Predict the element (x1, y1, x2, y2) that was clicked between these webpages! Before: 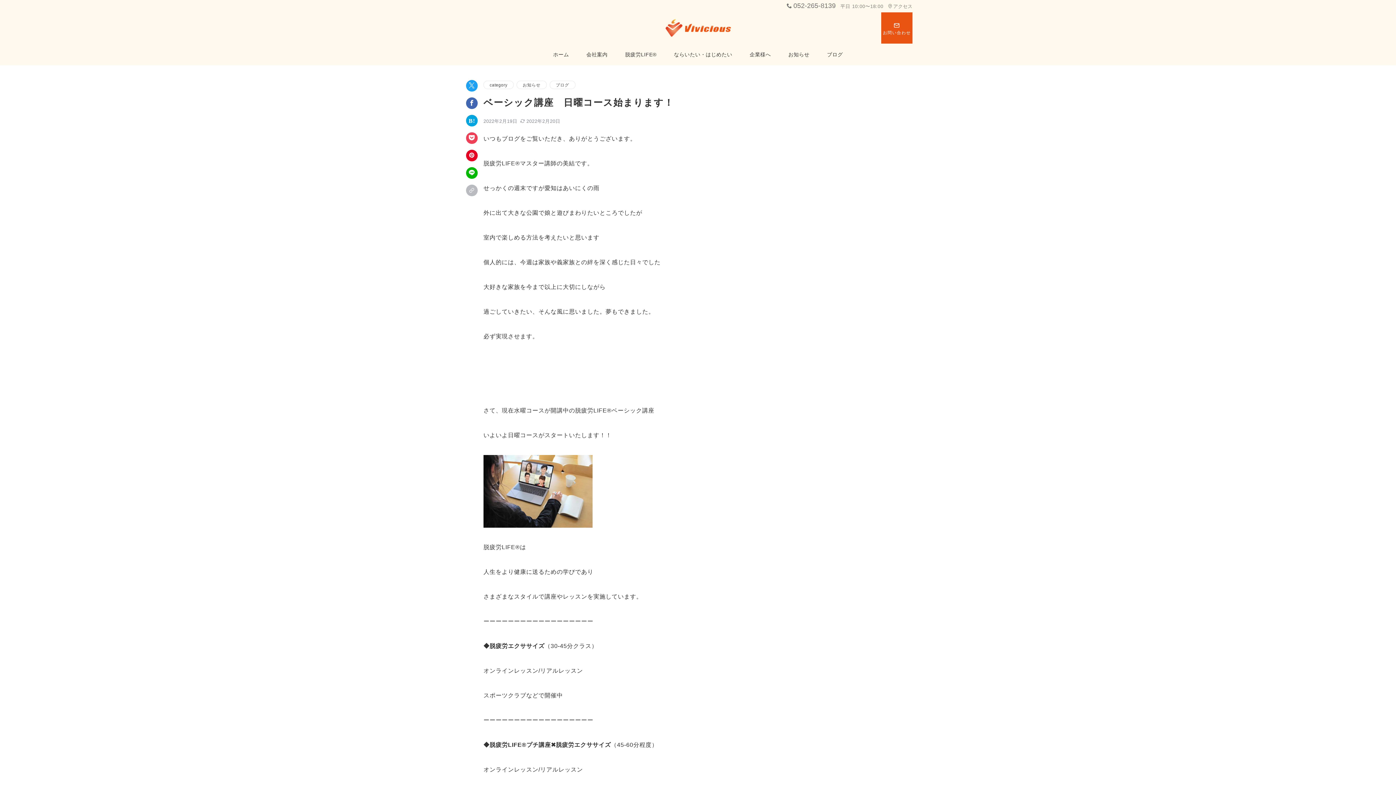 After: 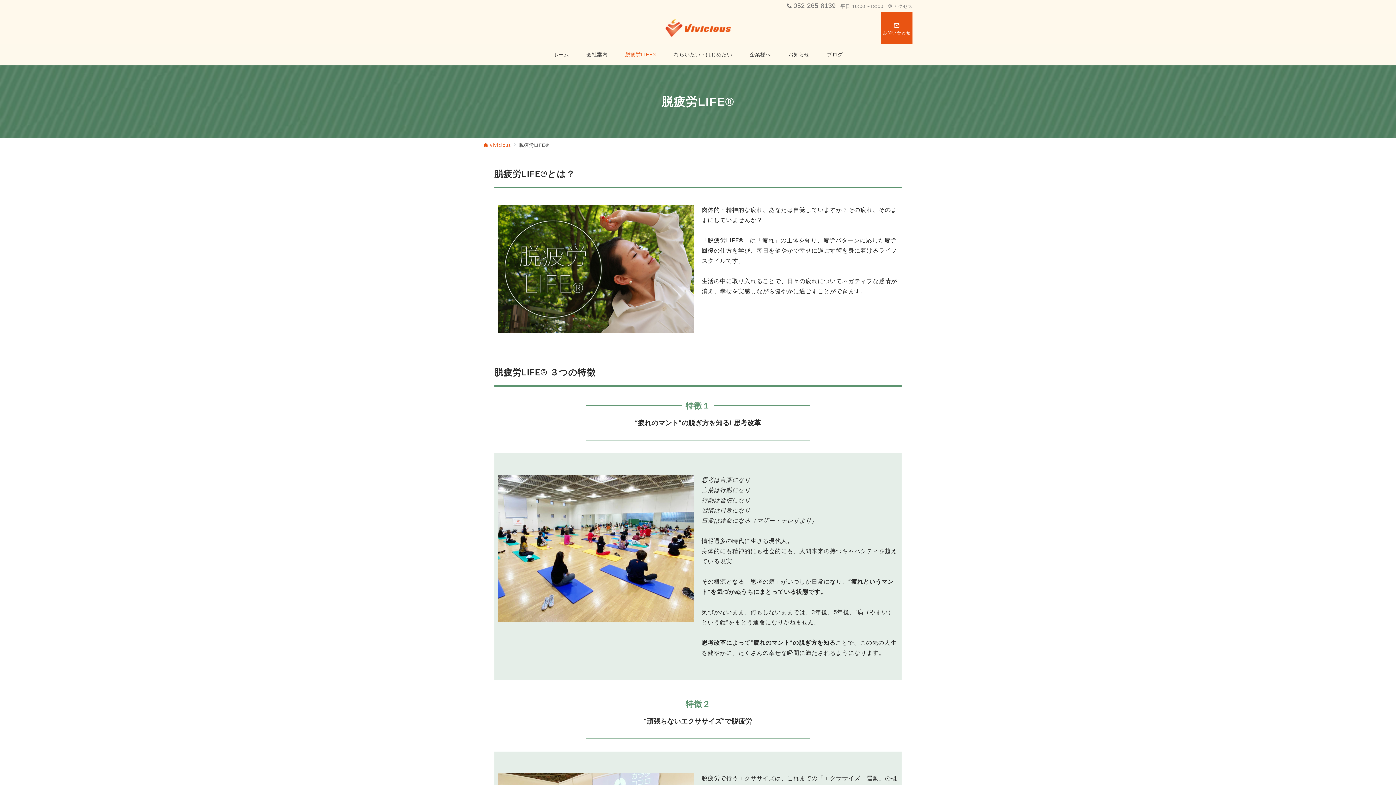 Action: label: 脱疲労LIFE®︎ bbox: (616, 43, 665, 65)